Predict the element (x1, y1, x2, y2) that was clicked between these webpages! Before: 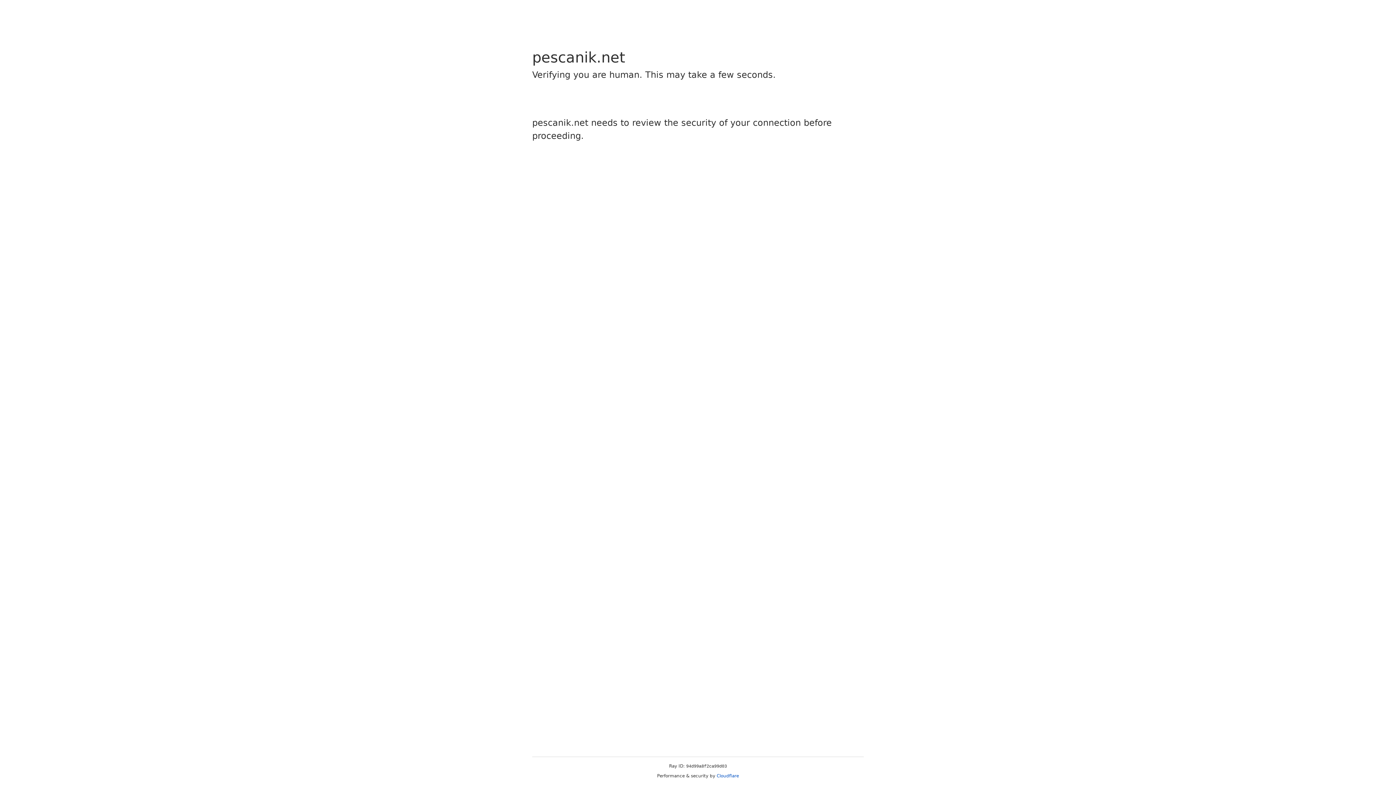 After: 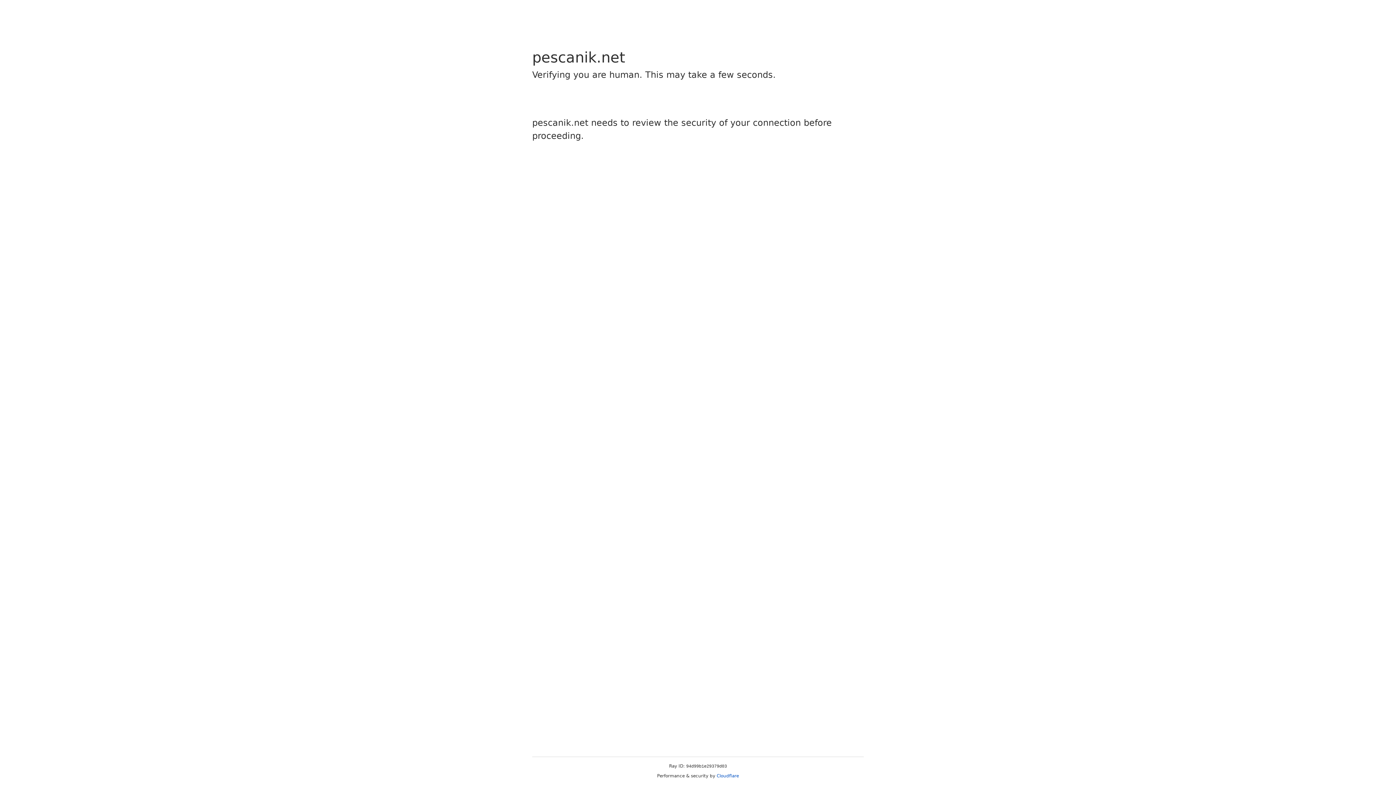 Action: bbox: (716, 773, 739, 778) label: Cloudflare